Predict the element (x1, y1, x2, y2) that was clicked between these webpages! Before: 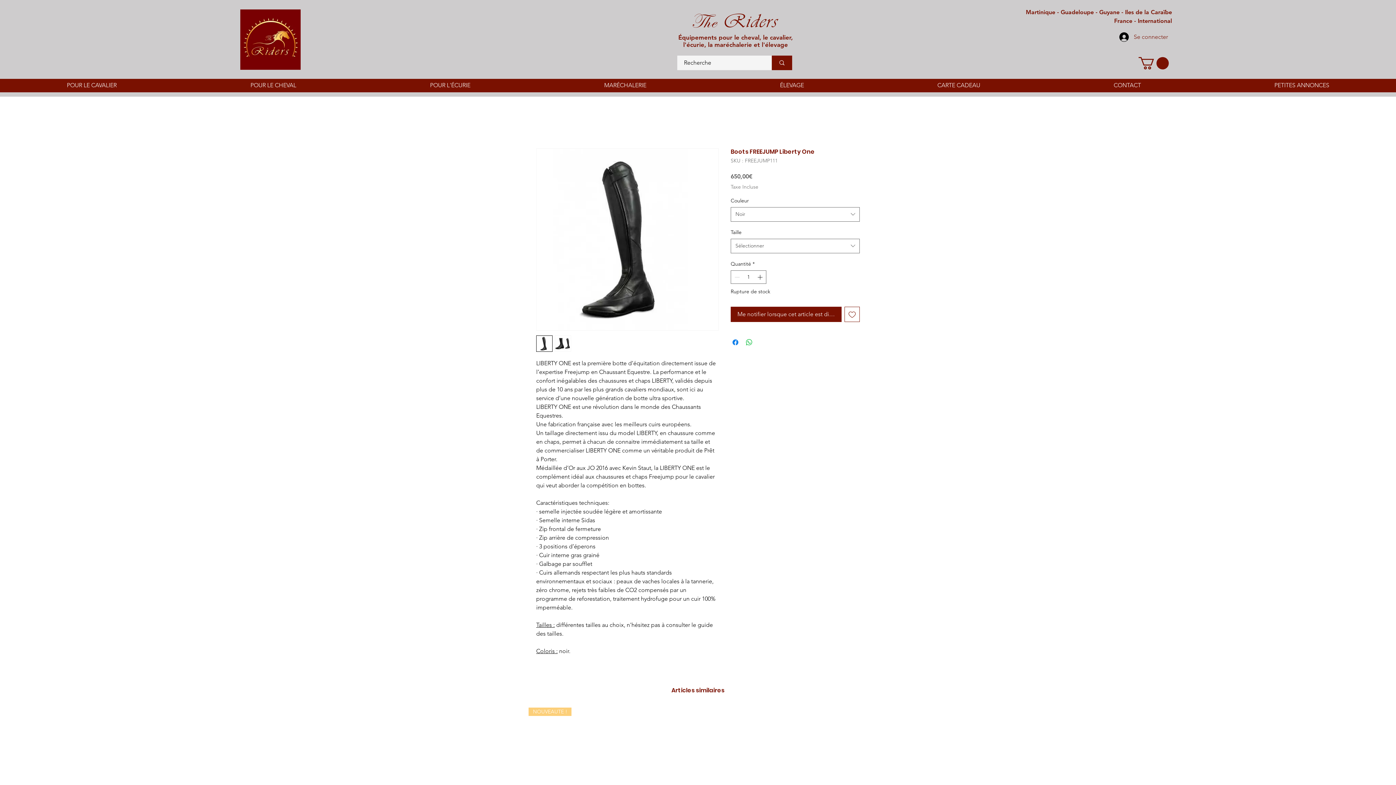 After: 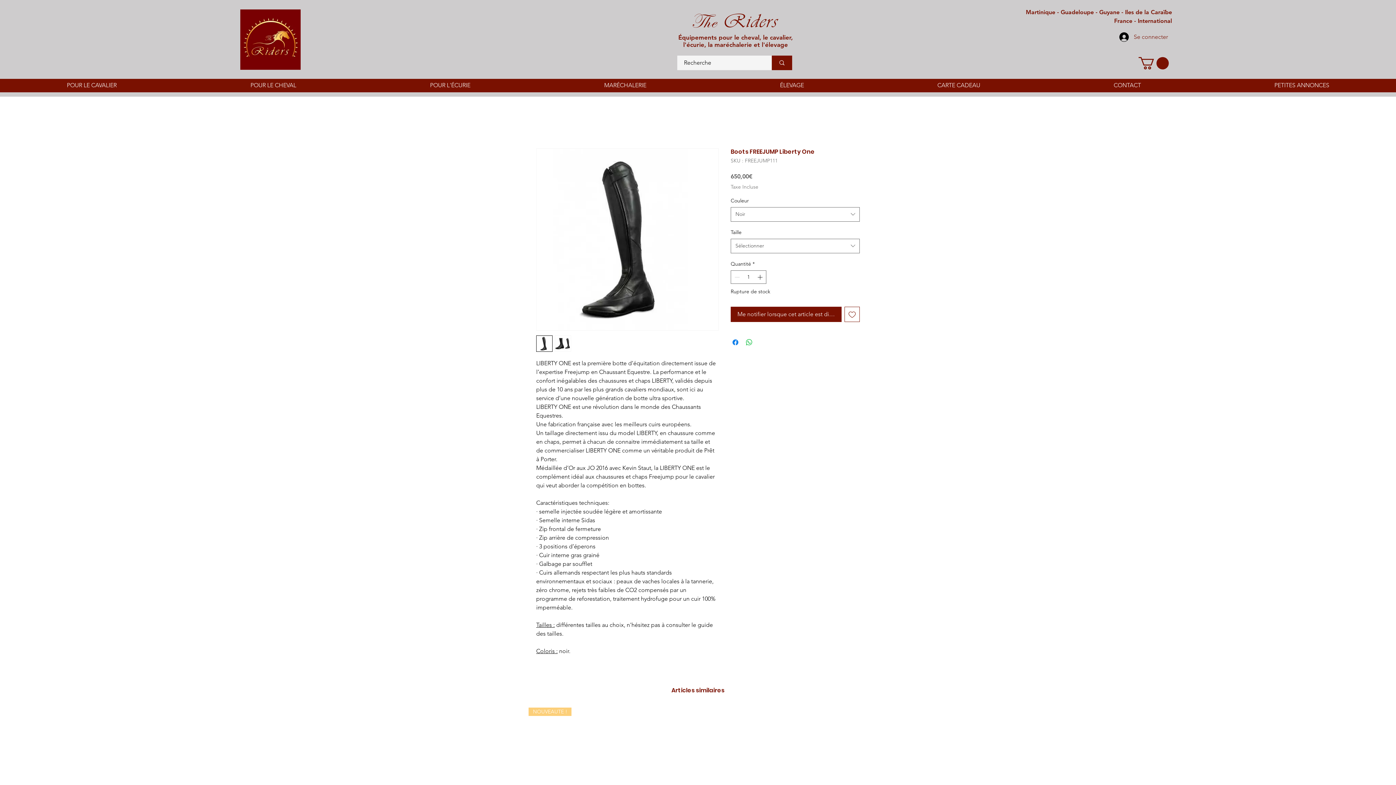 Action: bbox: (1138, 57, 1168, 69)